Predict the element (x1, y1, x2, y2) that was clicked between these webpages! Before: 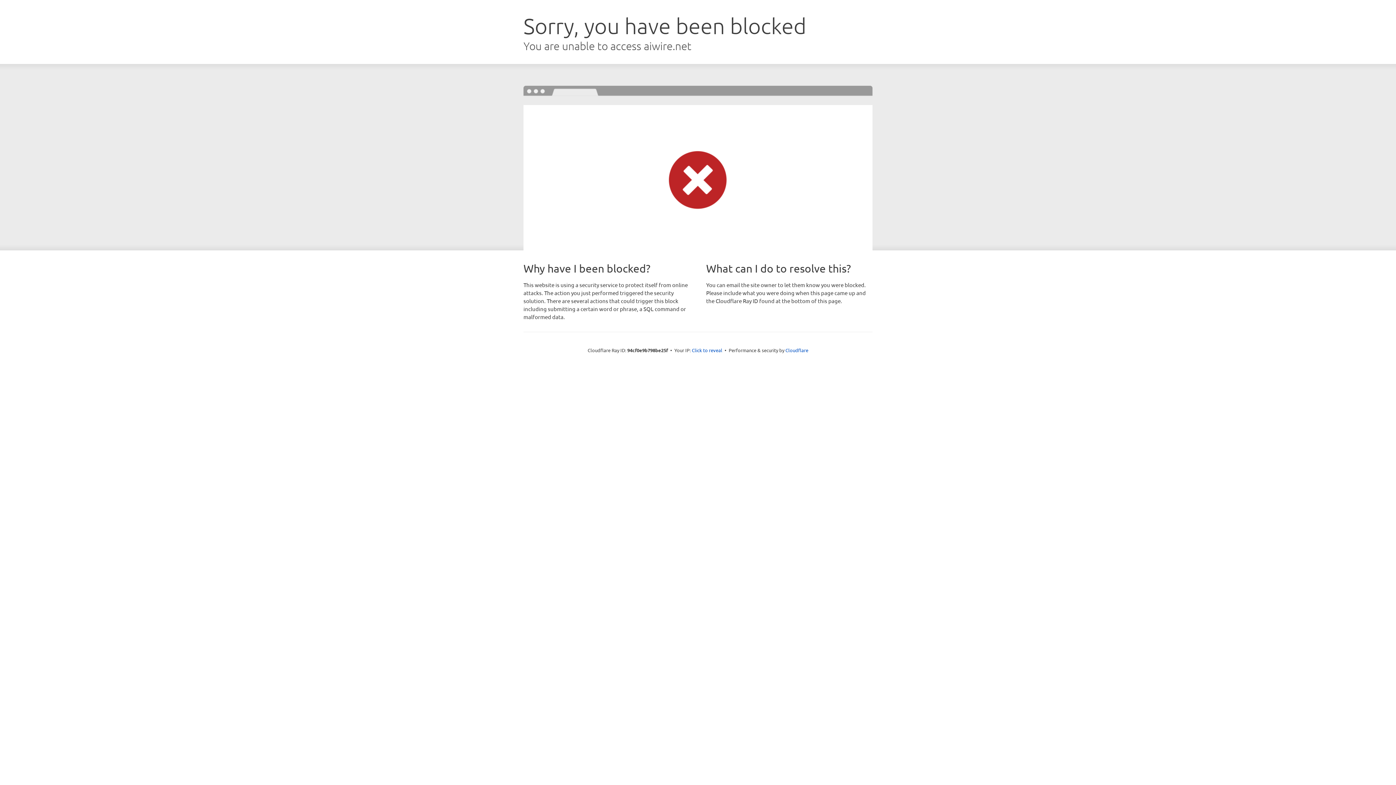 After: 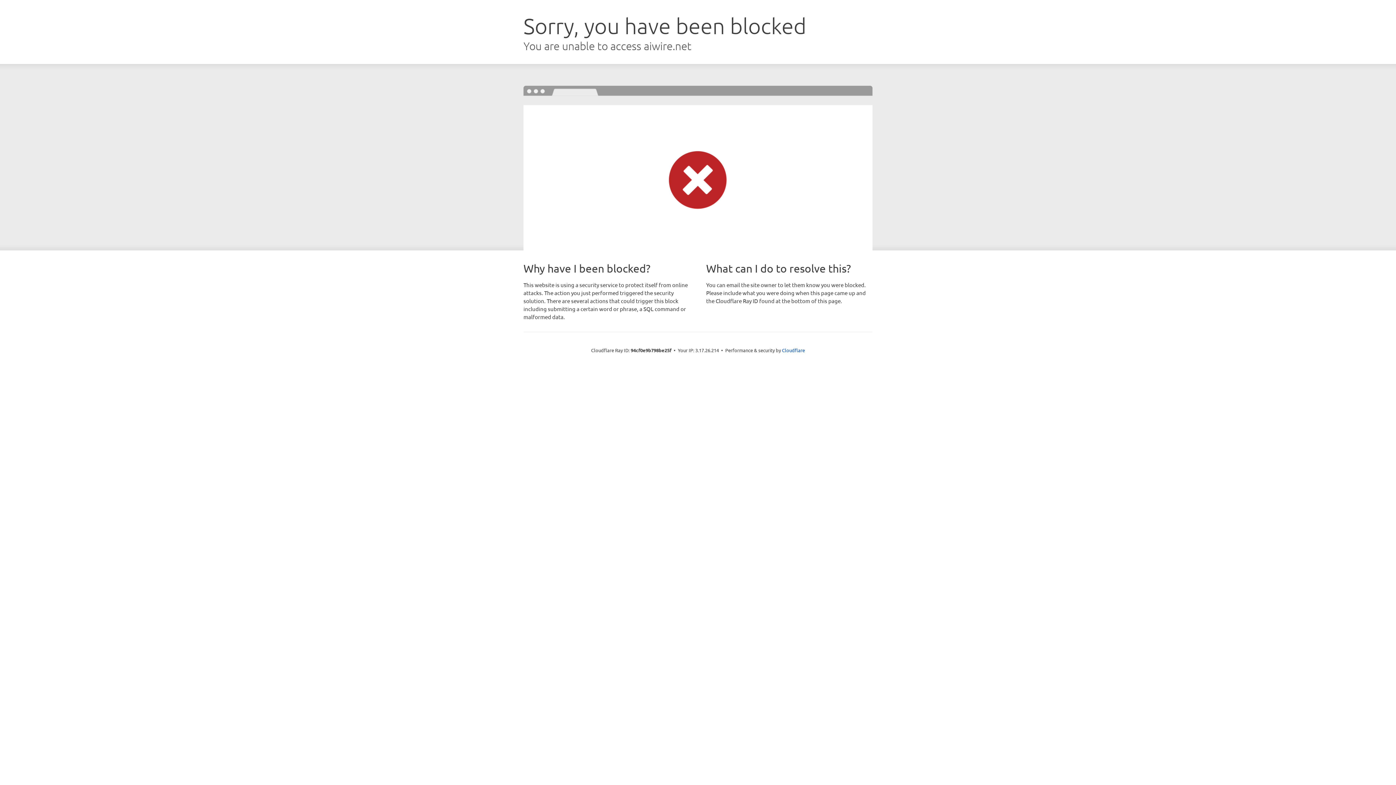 Action: label: Click to reveal bbox: (692, 346, 722, 353)